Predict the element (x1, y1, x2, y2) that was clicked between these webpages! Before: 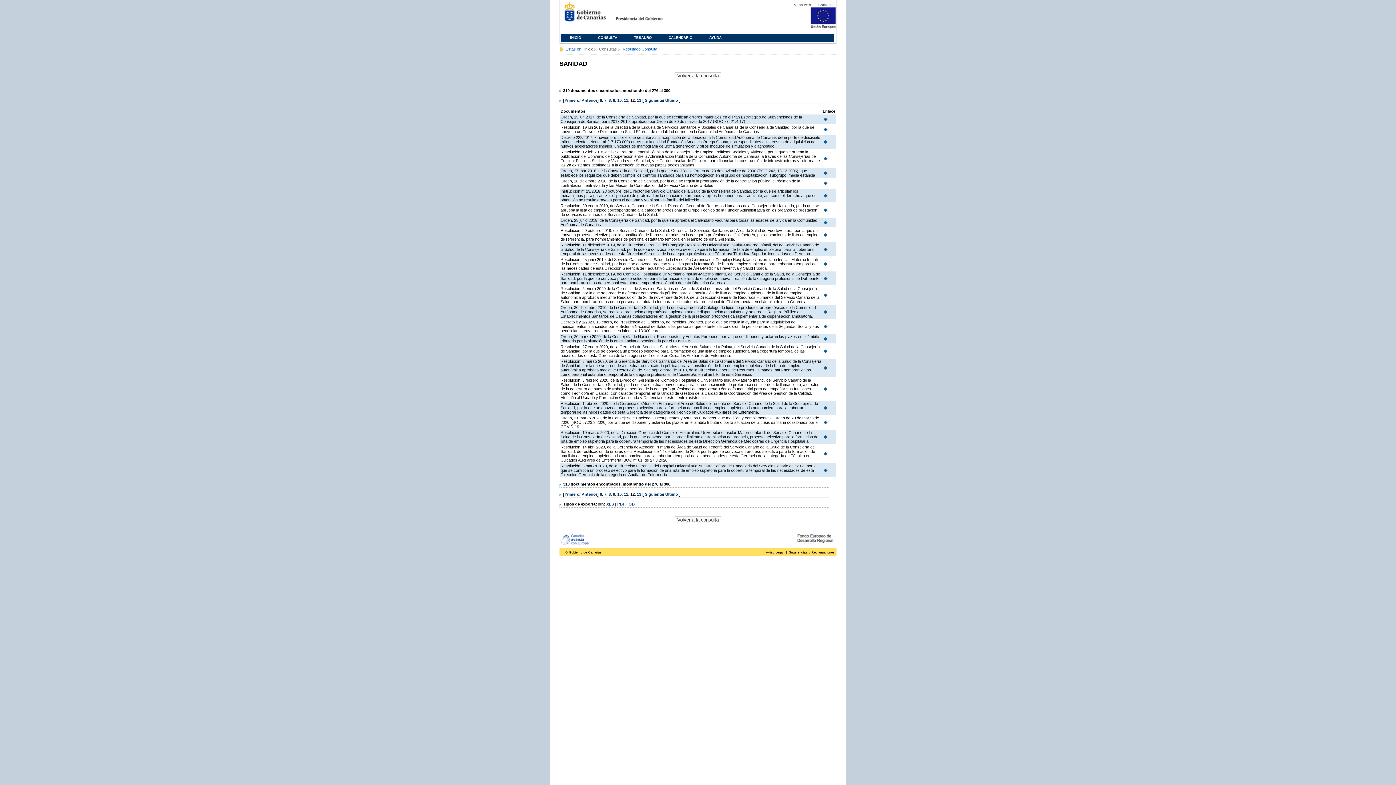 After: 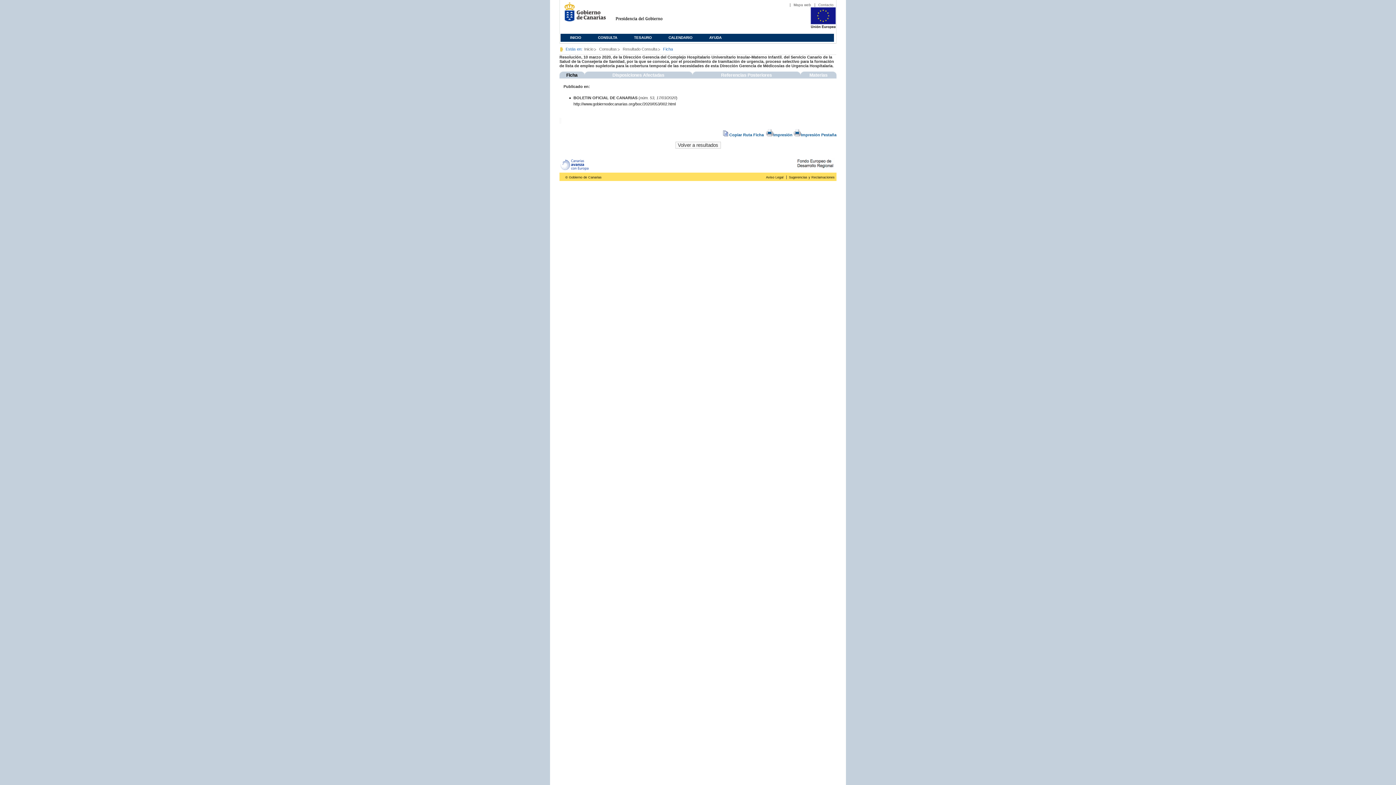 Action: bbox: (822, 436, 828, 440)